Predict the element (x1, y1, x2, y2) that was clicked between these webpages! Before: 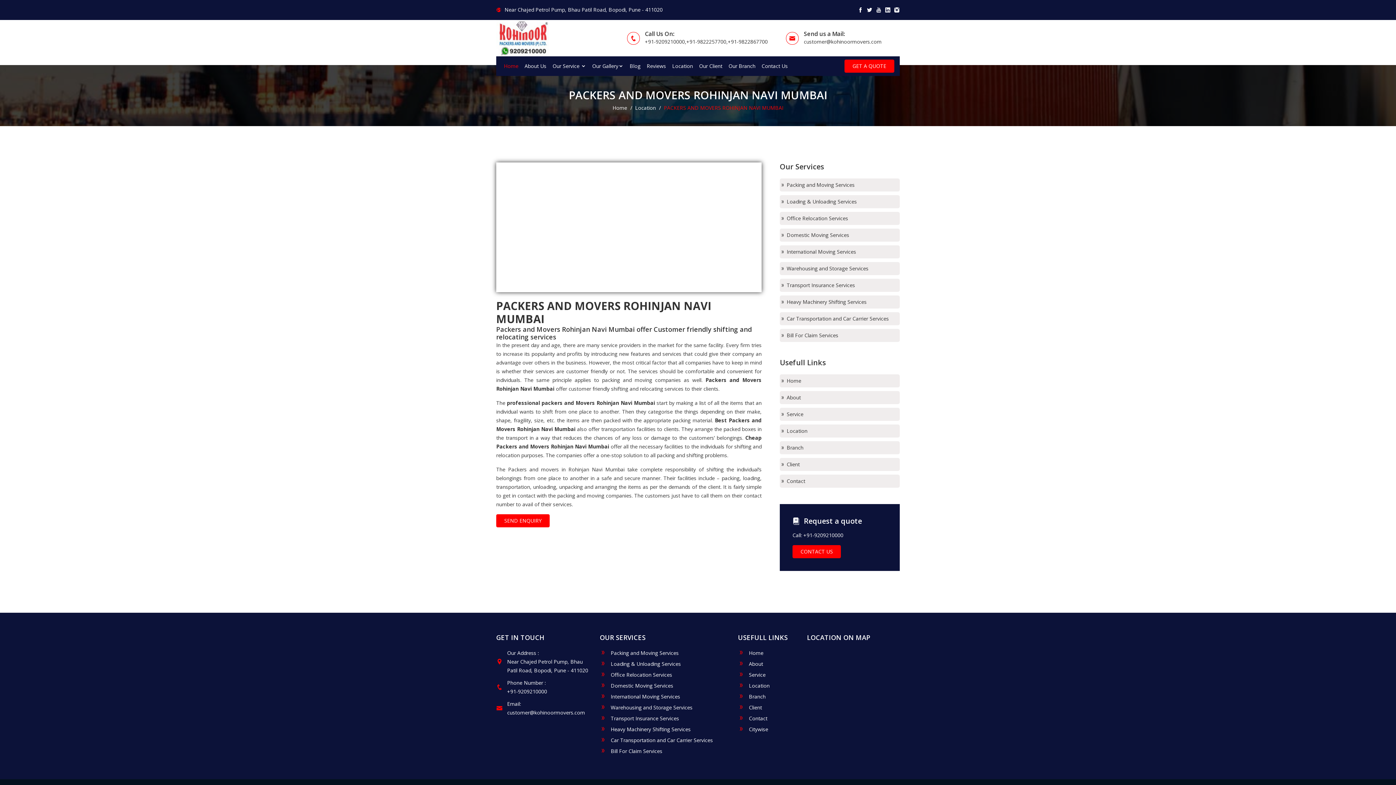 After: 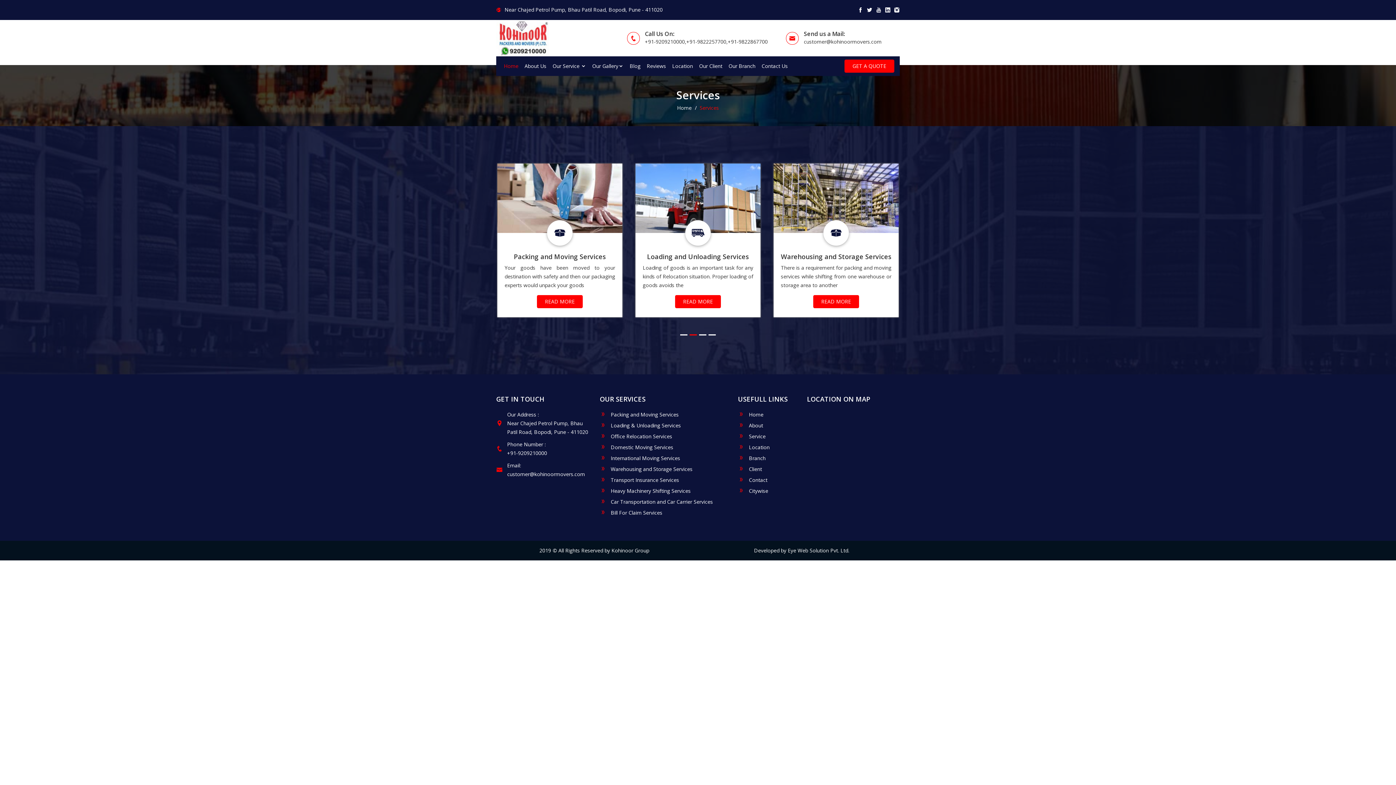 Action: bbox: (738, 671, 765, 678) label:  Service